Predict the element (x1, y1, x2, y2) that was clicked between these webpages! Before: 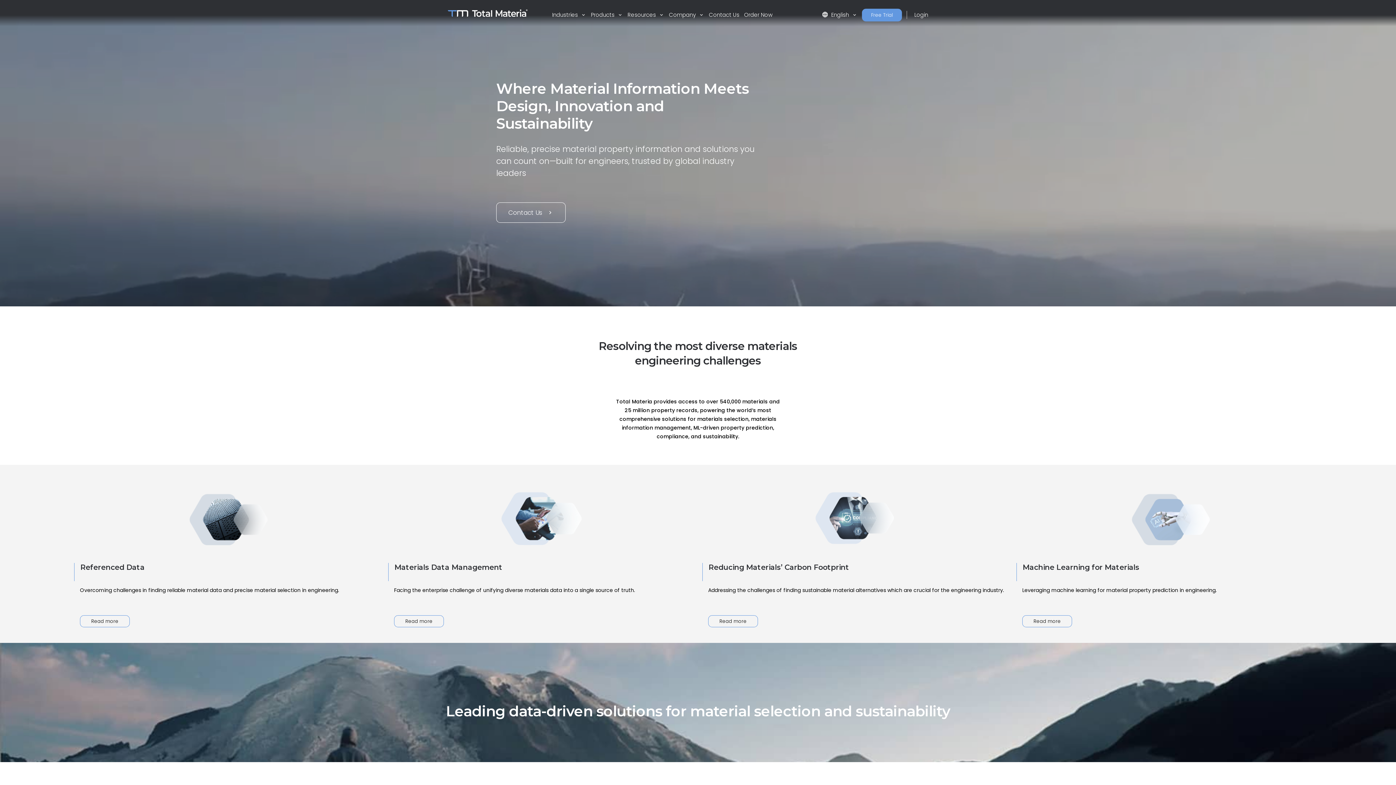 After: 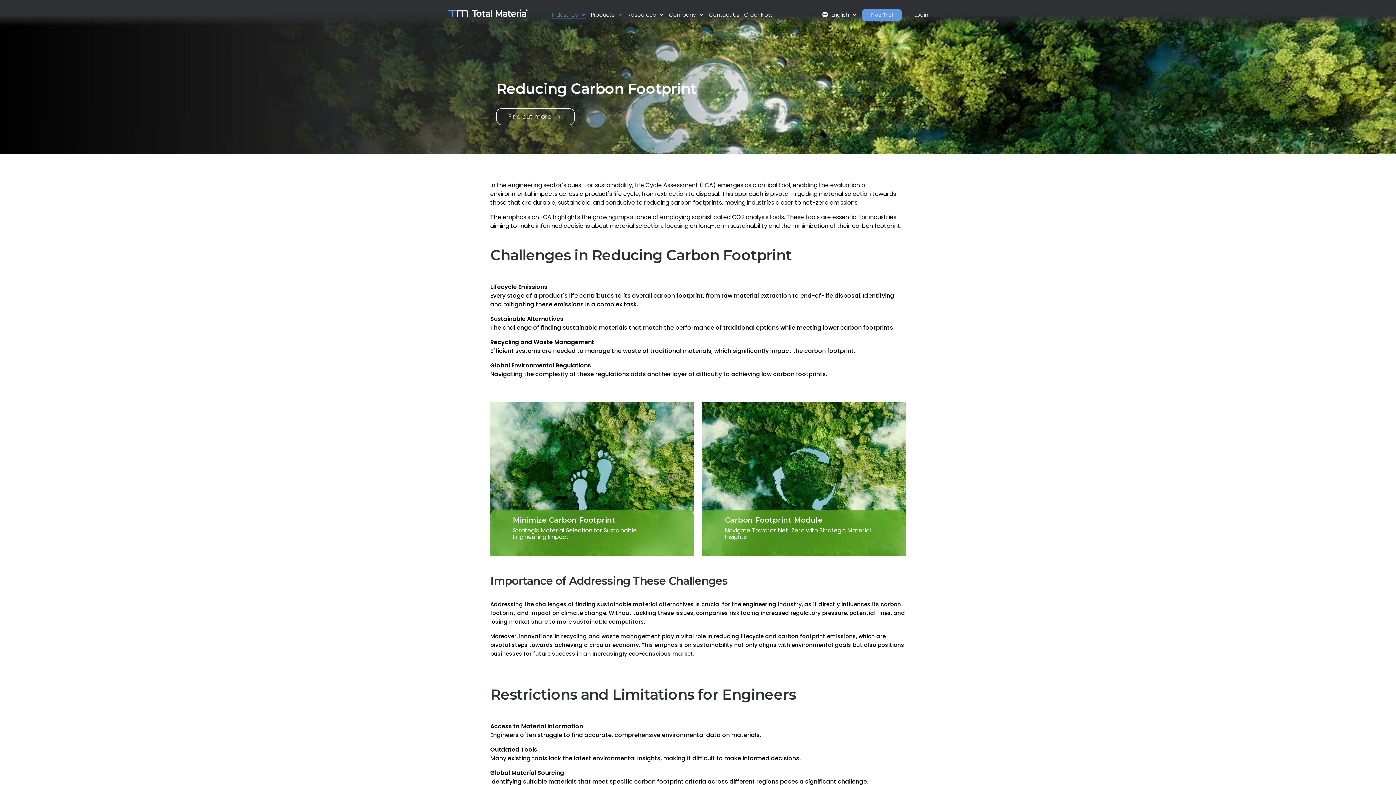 Action: label: Read more bbox: (708, 615, 758, 627)